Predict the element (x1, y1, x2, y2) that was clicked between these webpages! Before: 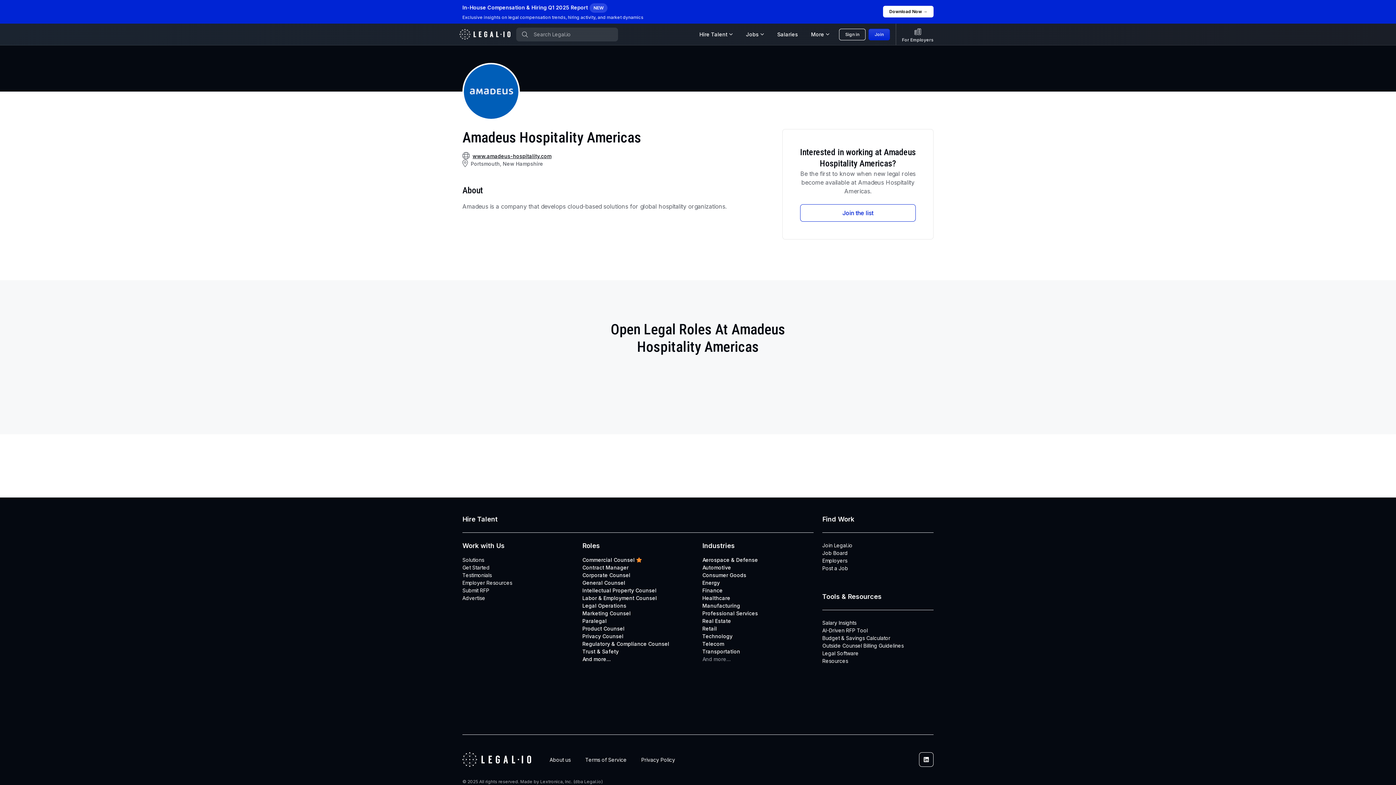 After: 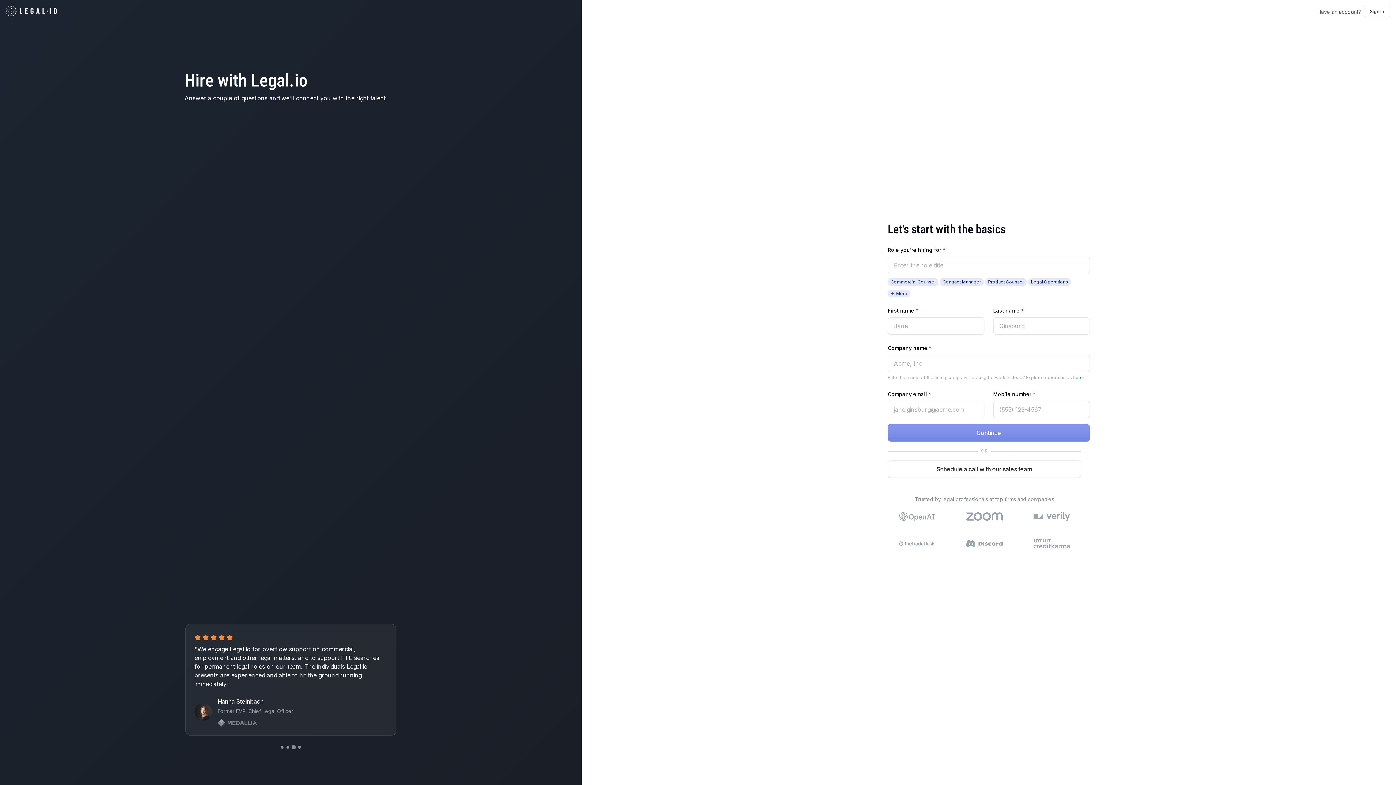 Action: label: Get Started bbox: (462, 564, 573, 571)